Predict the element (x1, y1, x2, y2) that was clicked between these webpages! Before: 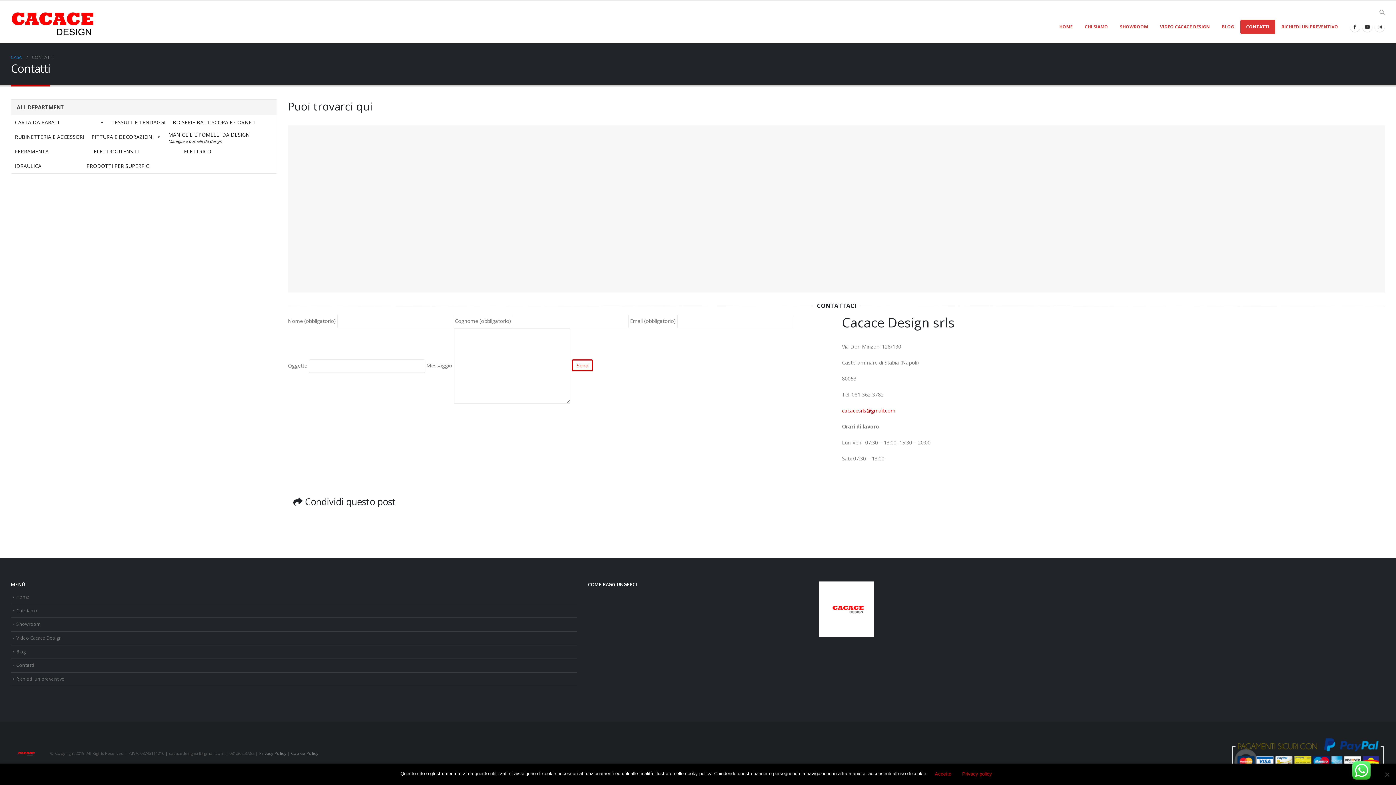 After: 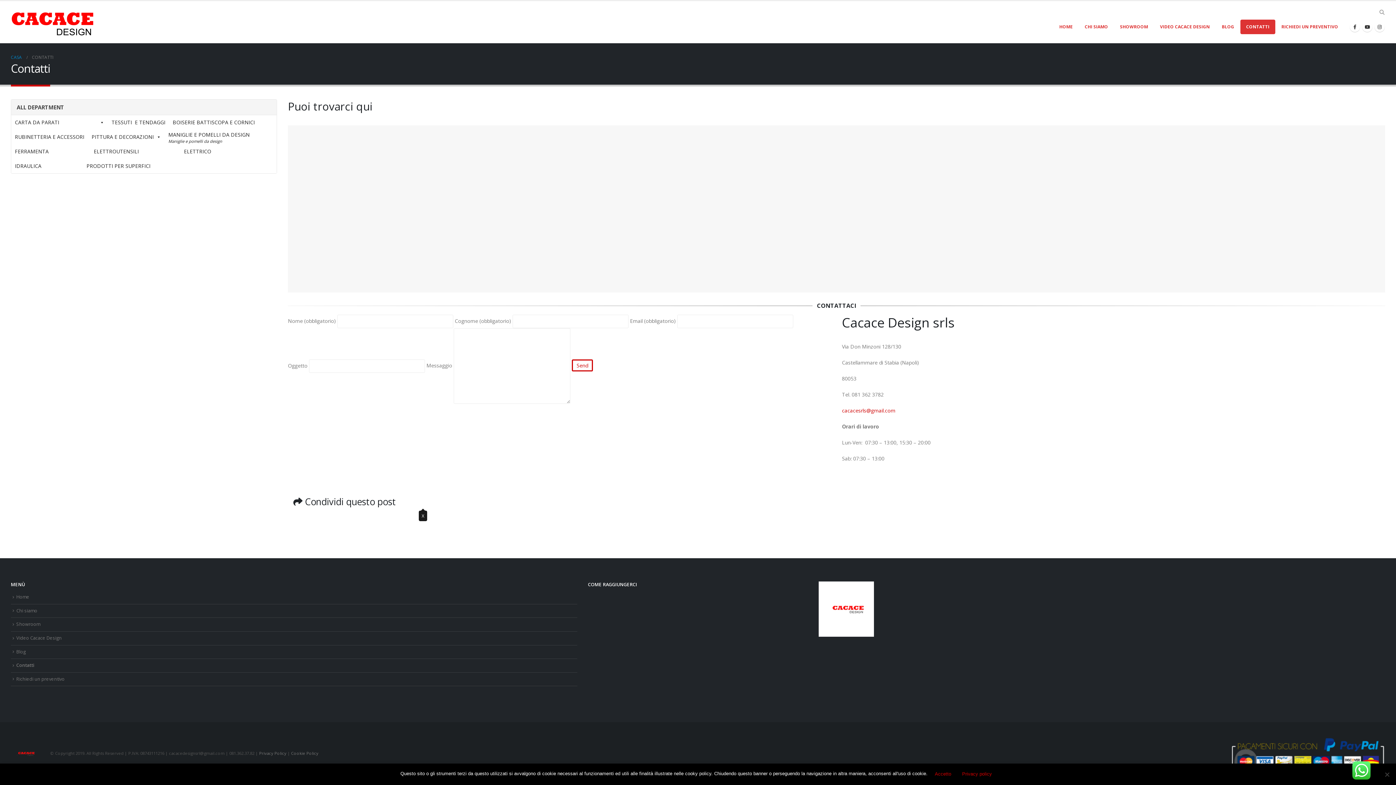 Action: label: cinguettio bbox: (417, 497, 428, 508)